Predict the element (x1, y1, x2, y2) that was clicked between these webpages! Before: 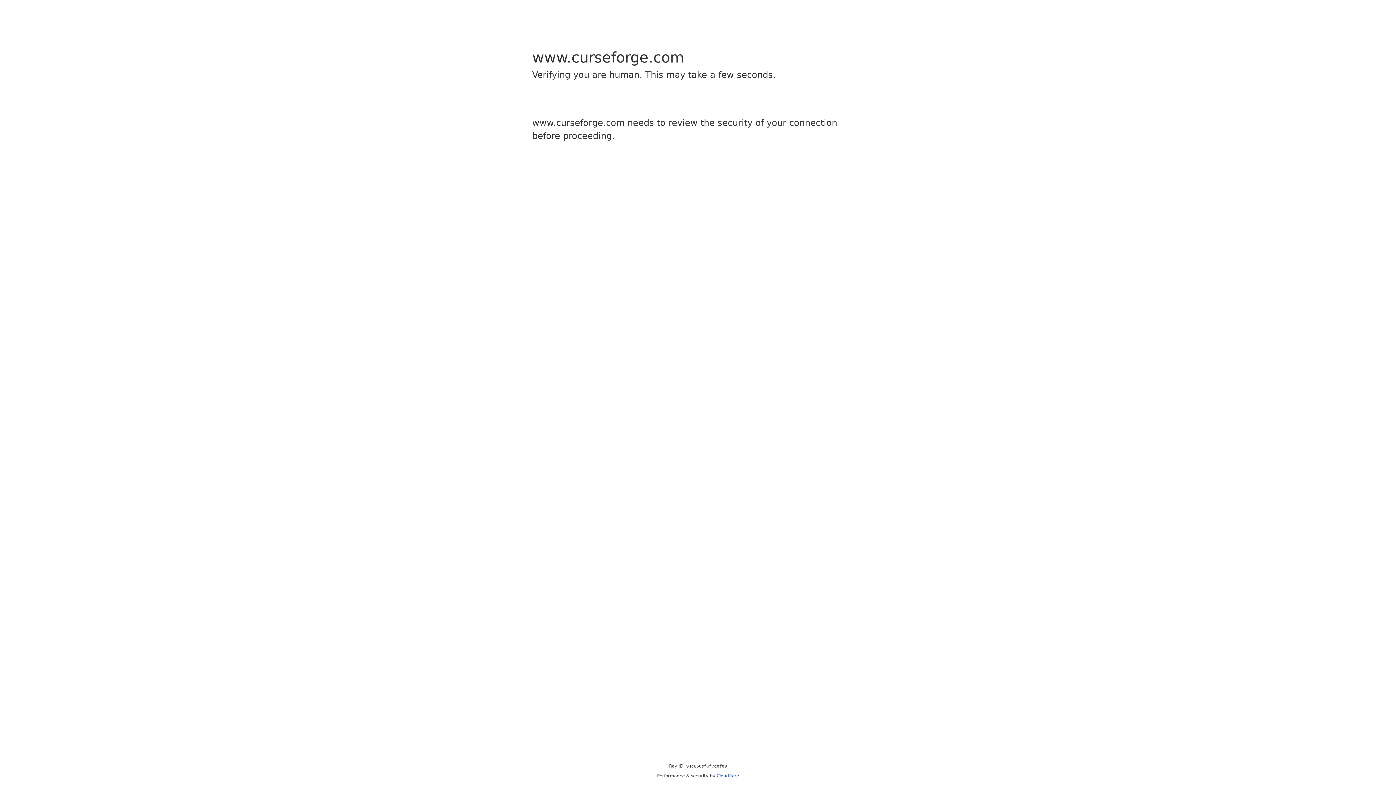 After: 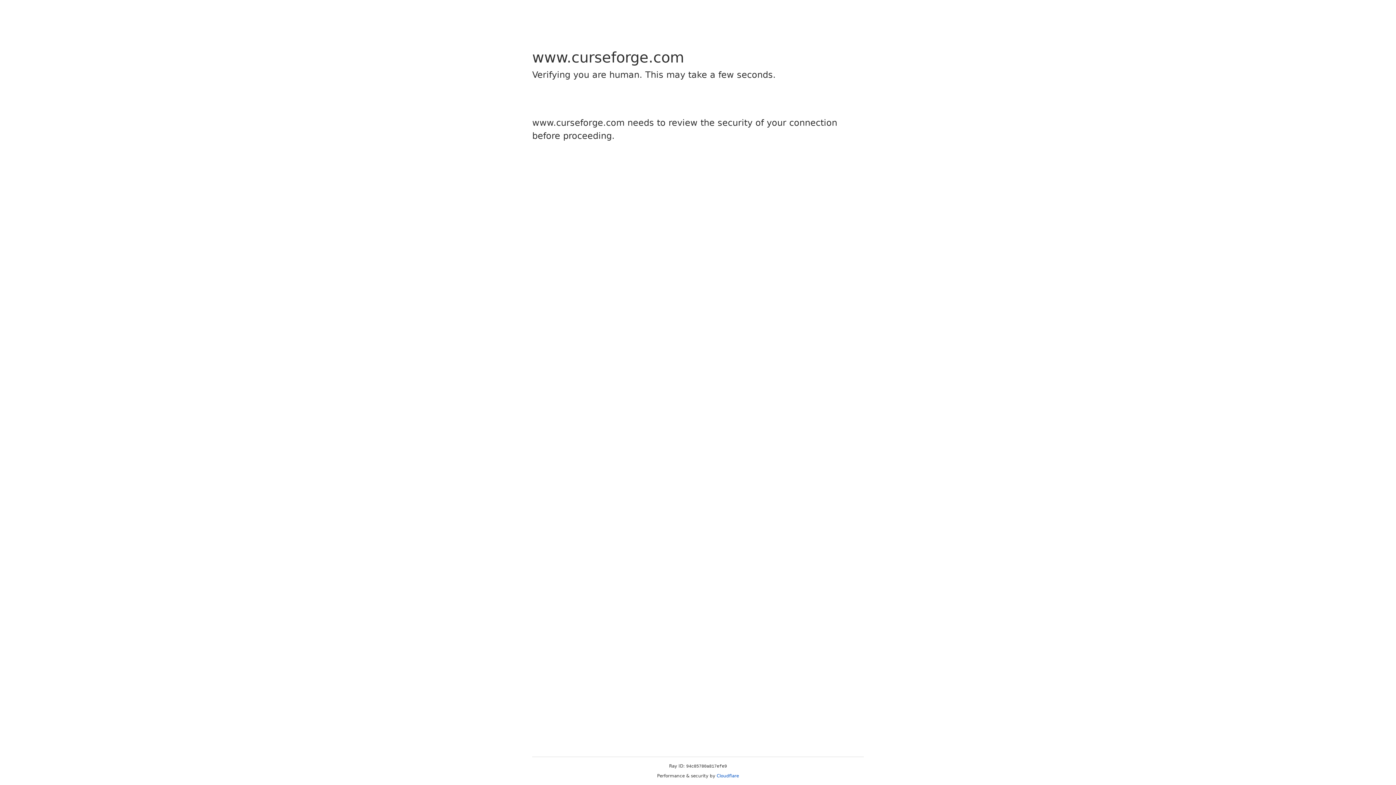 Action: bbox: (716, 773, 739, 778) label: Cloudflare